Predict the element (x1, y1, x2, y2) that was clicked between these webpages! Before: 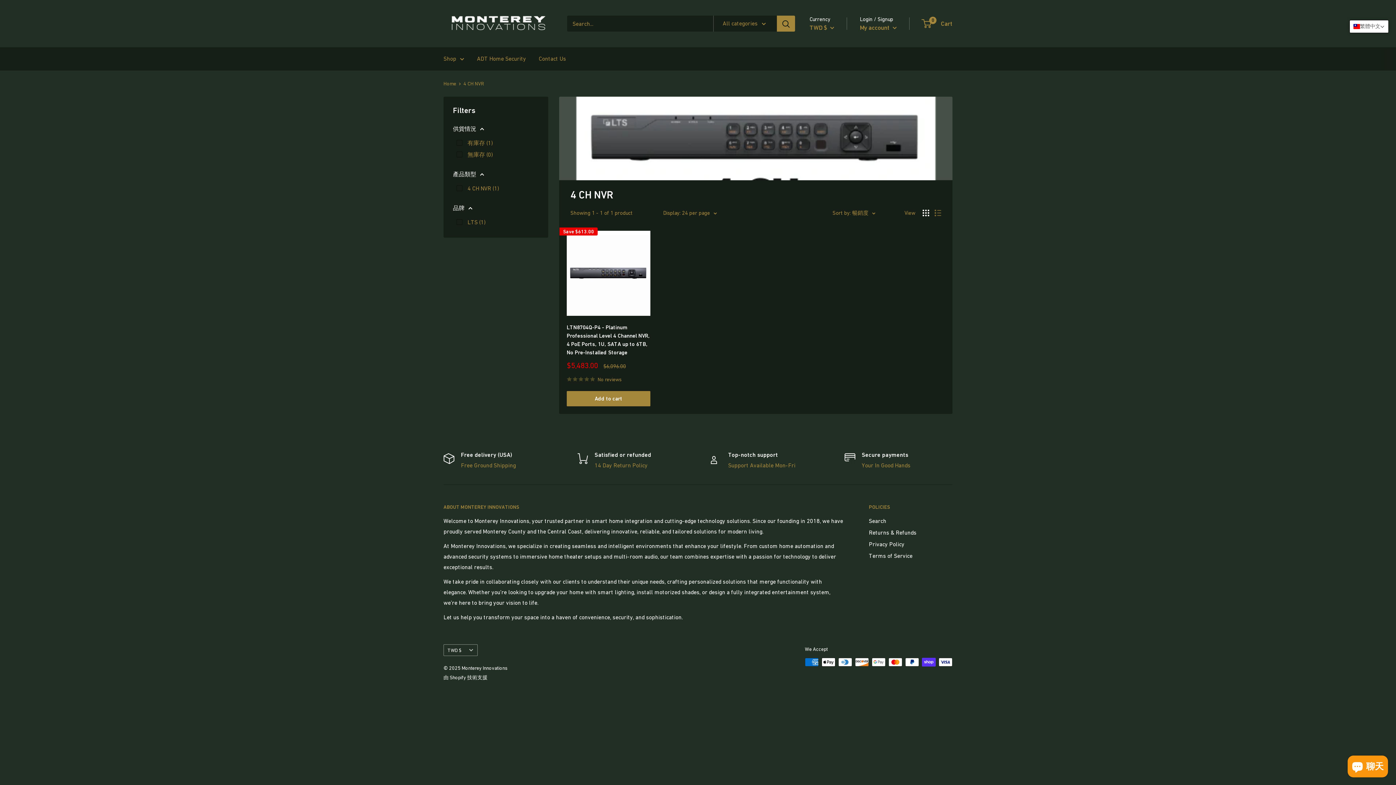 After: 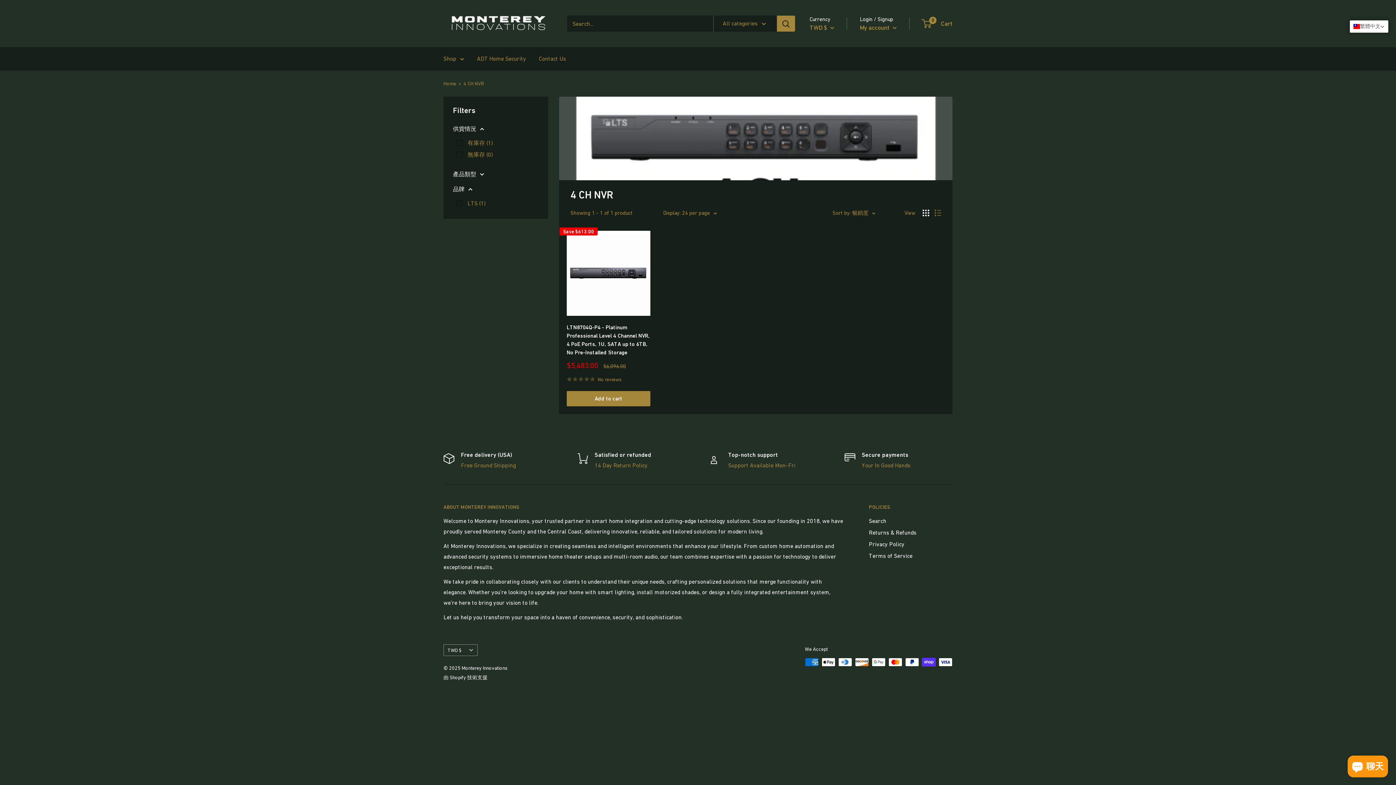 Action: bbox: (453, 169, 538, 179) label: 產品類型